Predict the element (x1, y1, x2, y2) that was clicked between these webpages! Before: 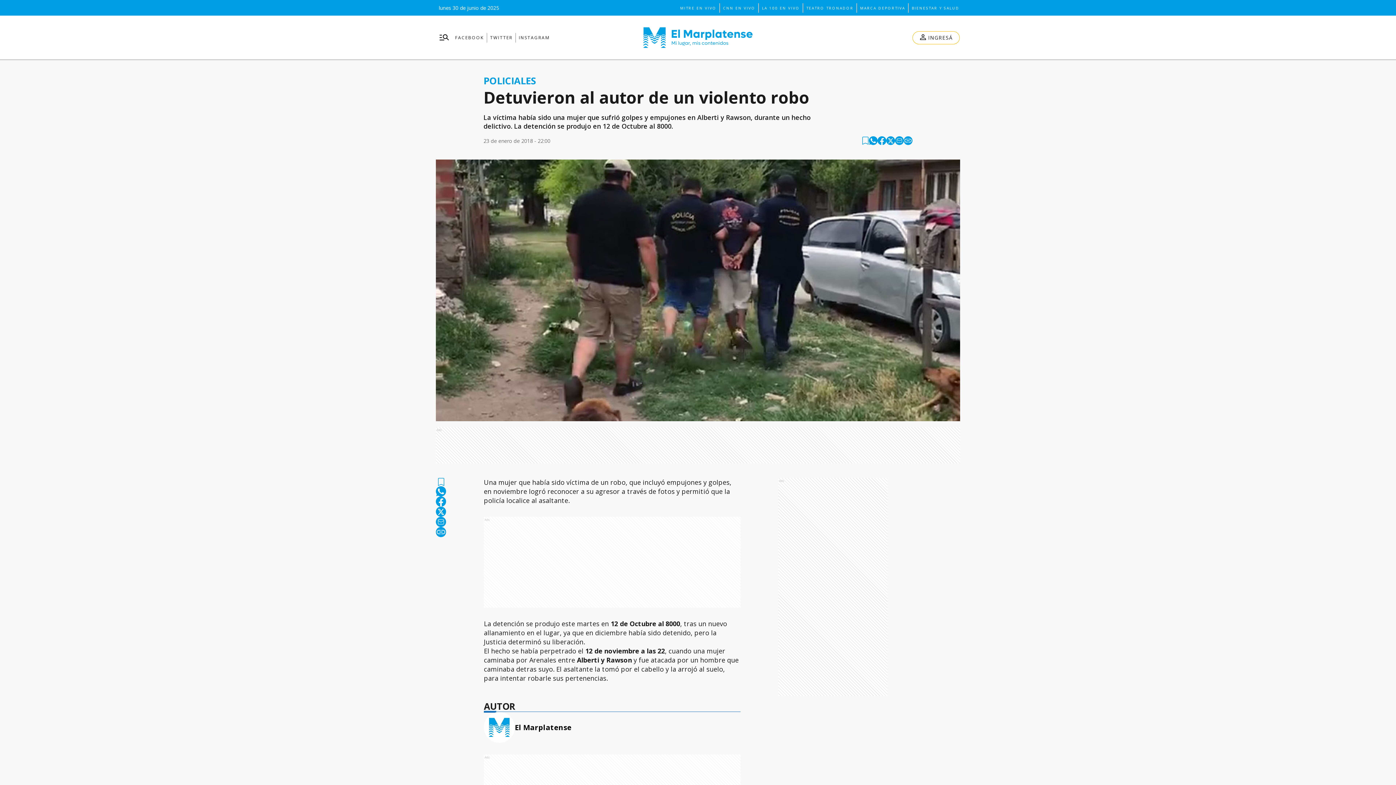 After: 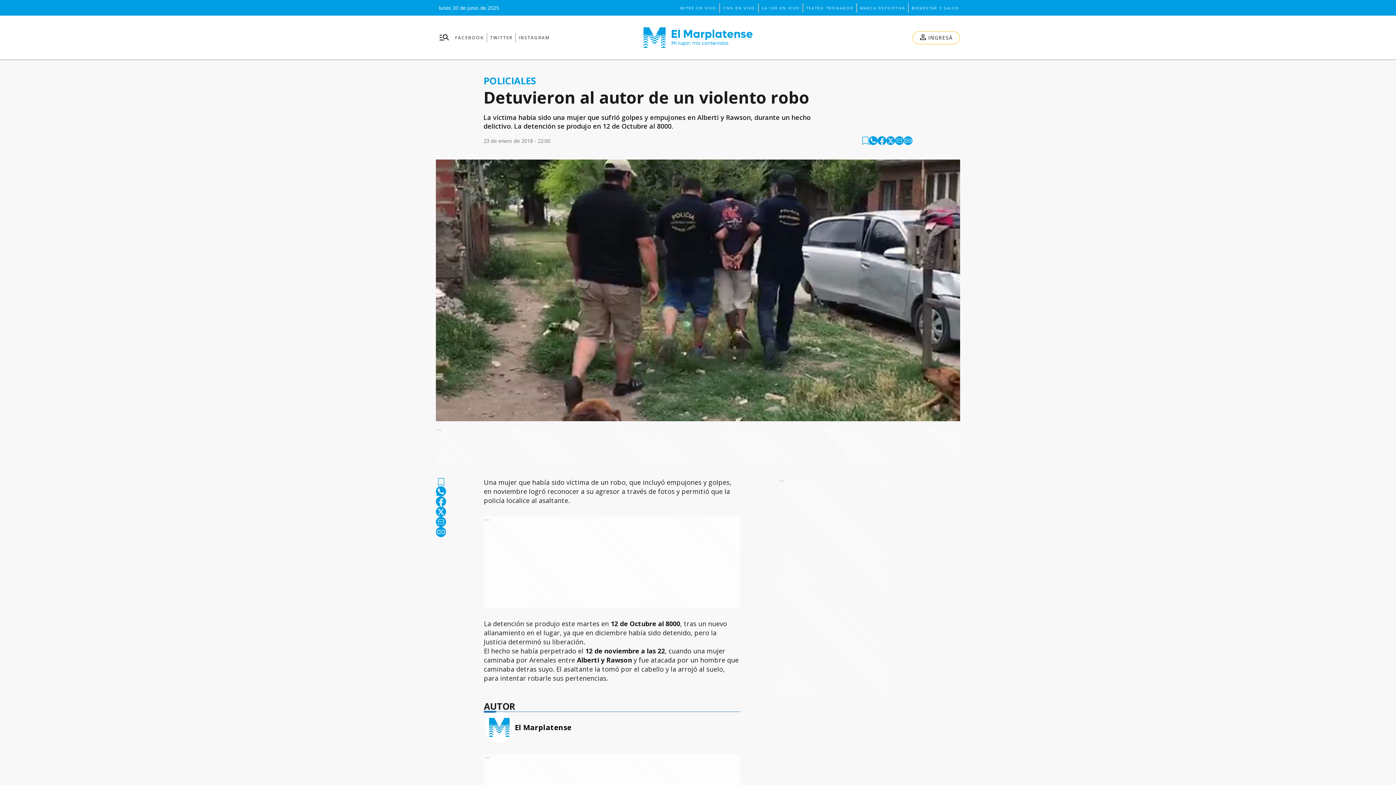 Action: label: copy bbox: (436, 527, 446, 537)